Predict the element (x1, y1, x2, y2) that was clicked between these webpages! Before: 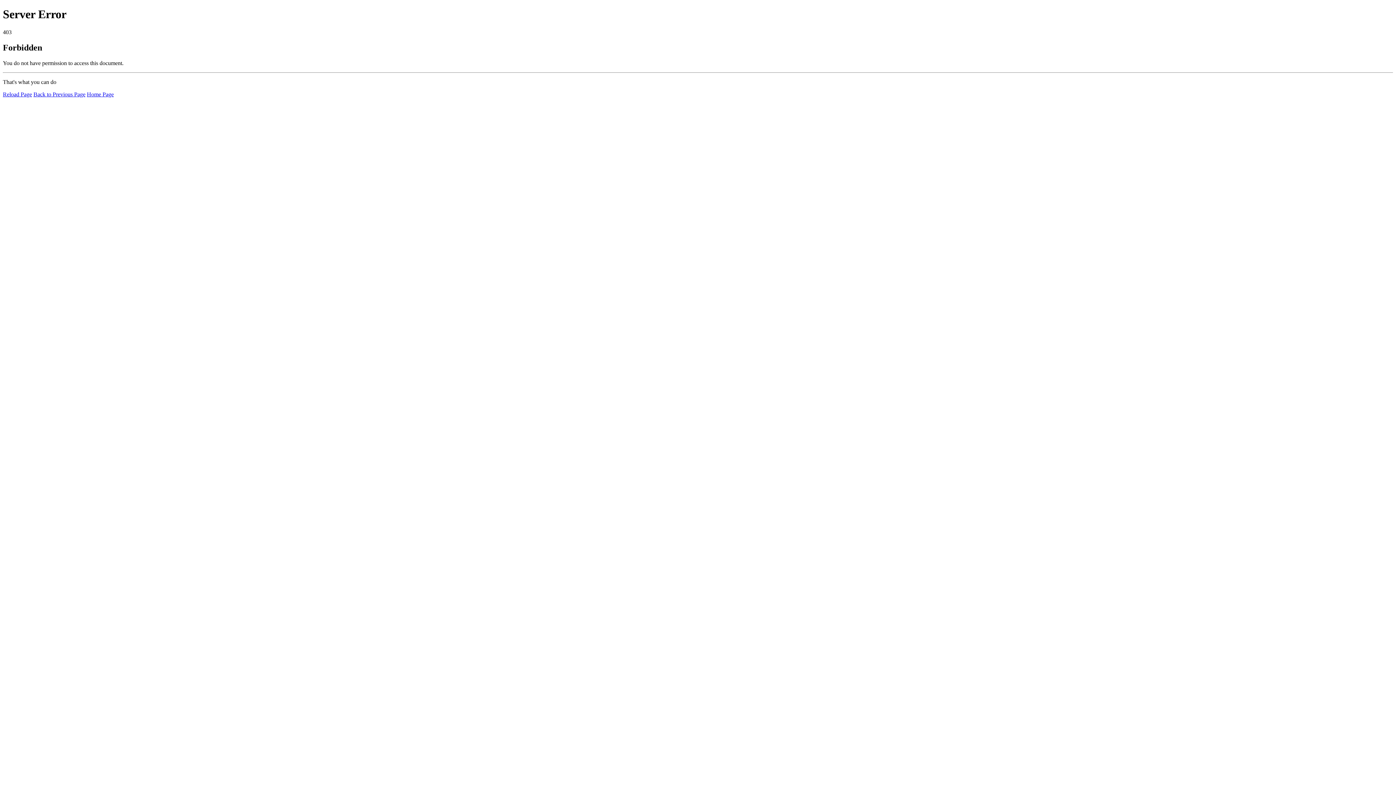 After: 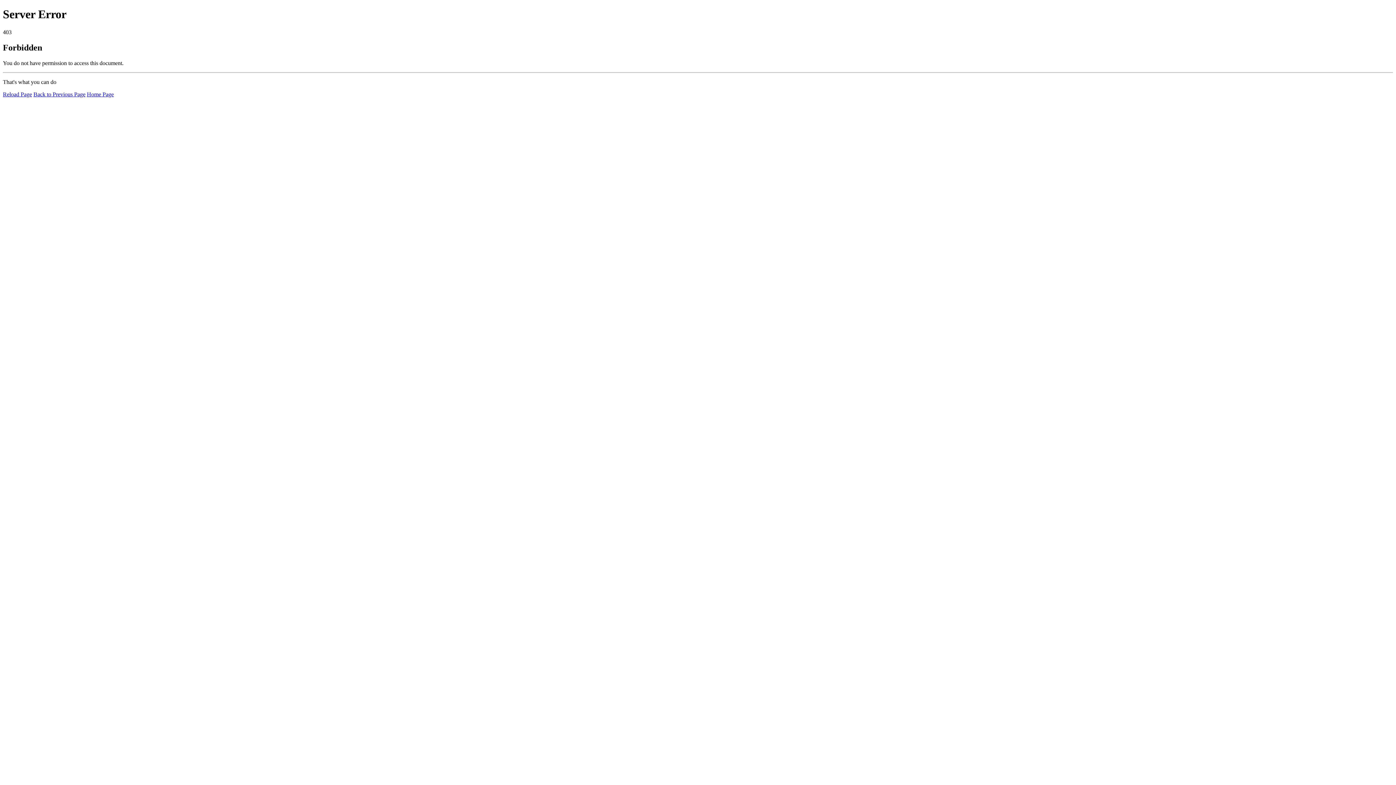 Action: bbox: (86, 91, 113, 97) label: Home Page